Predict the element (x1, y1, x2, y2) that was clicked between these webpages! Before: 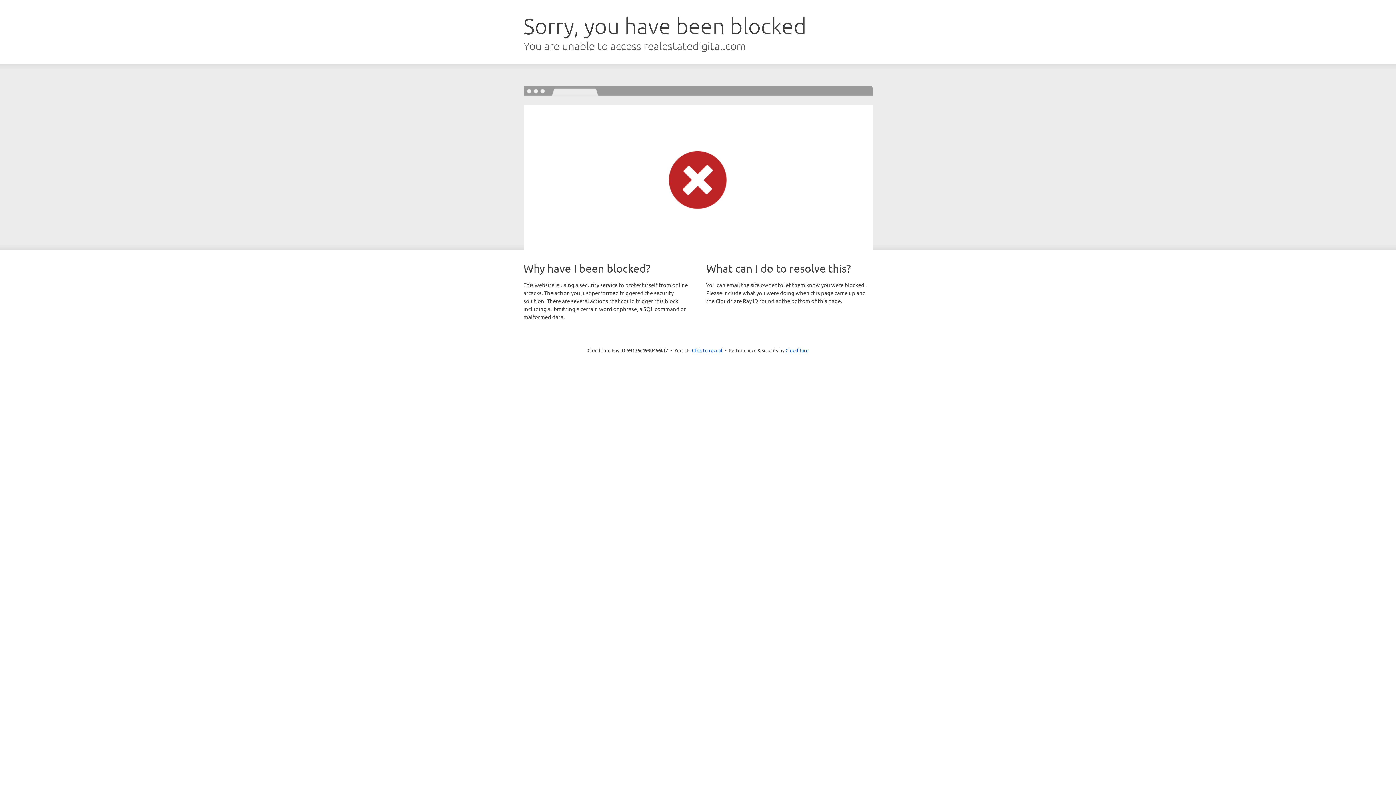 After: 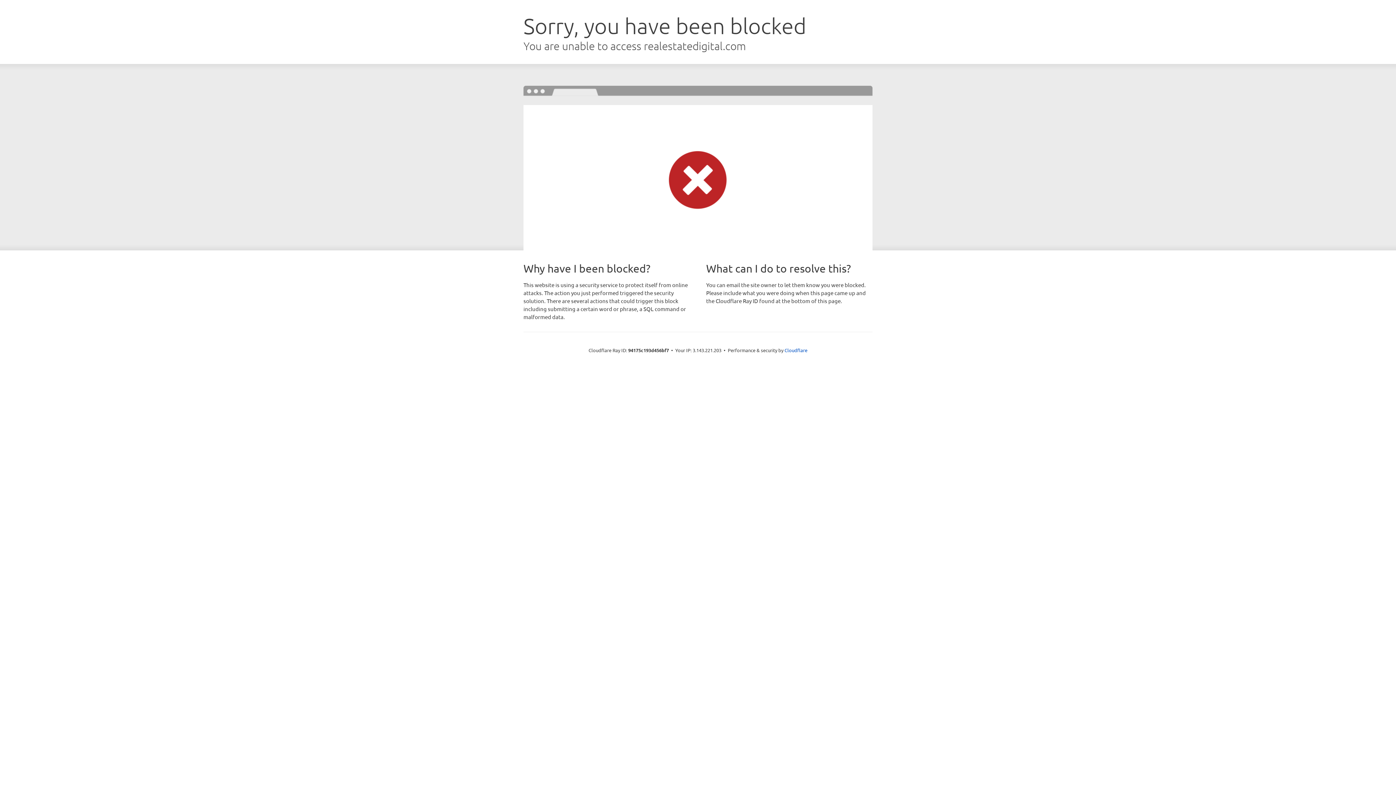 Action: bbox: (692, 346, 722, 353) label: Click to reveal